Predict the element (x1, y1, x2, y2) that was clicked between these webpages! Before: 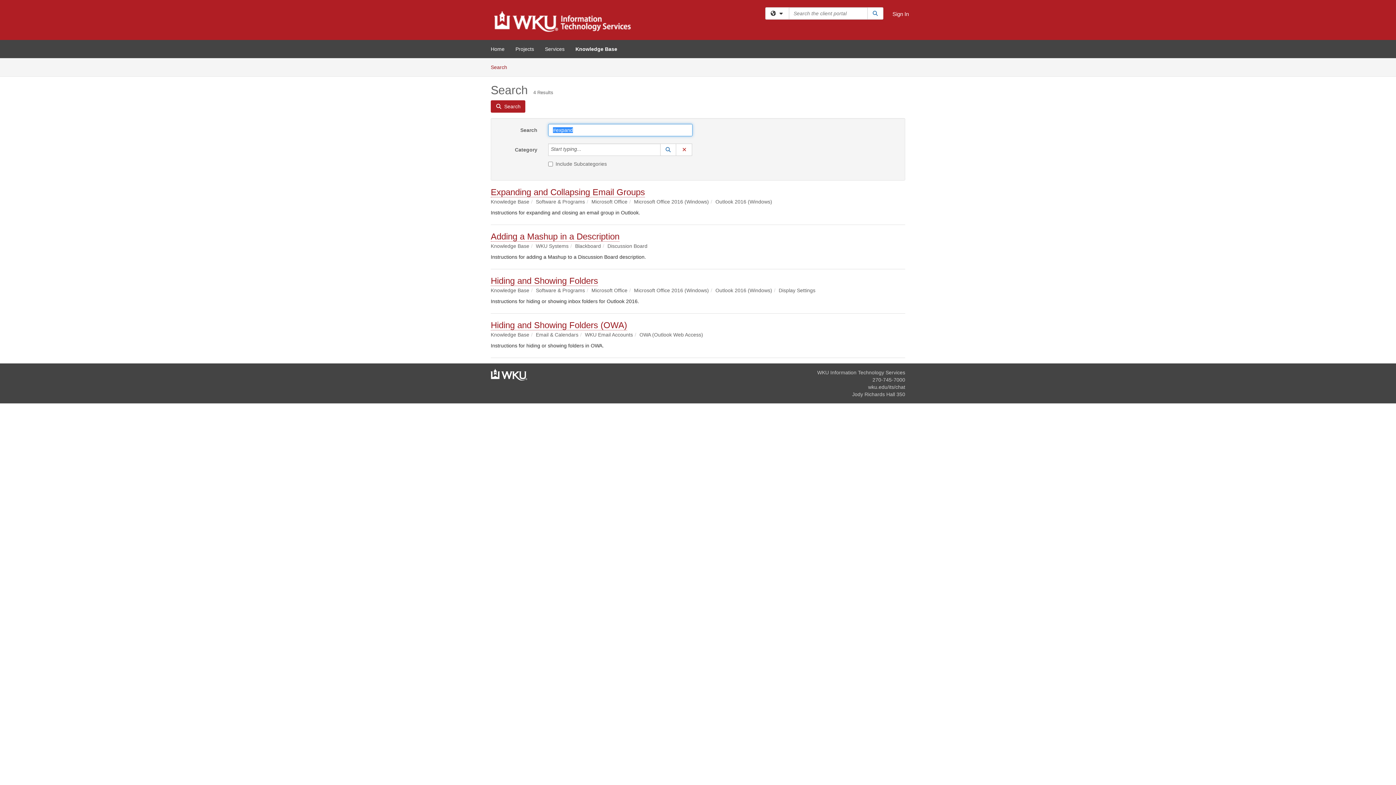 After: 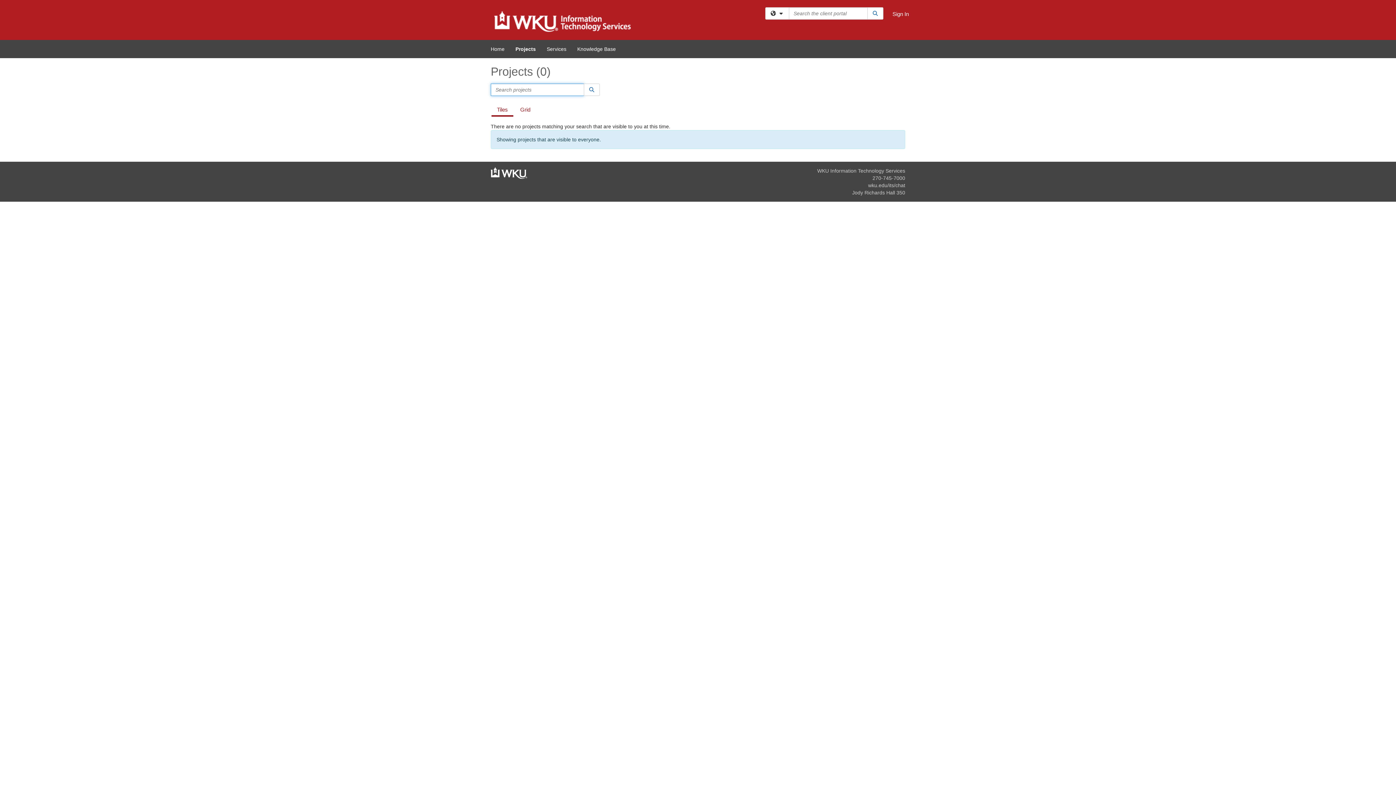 Action: bbox: (510, 40, 539, 58) label: Projects